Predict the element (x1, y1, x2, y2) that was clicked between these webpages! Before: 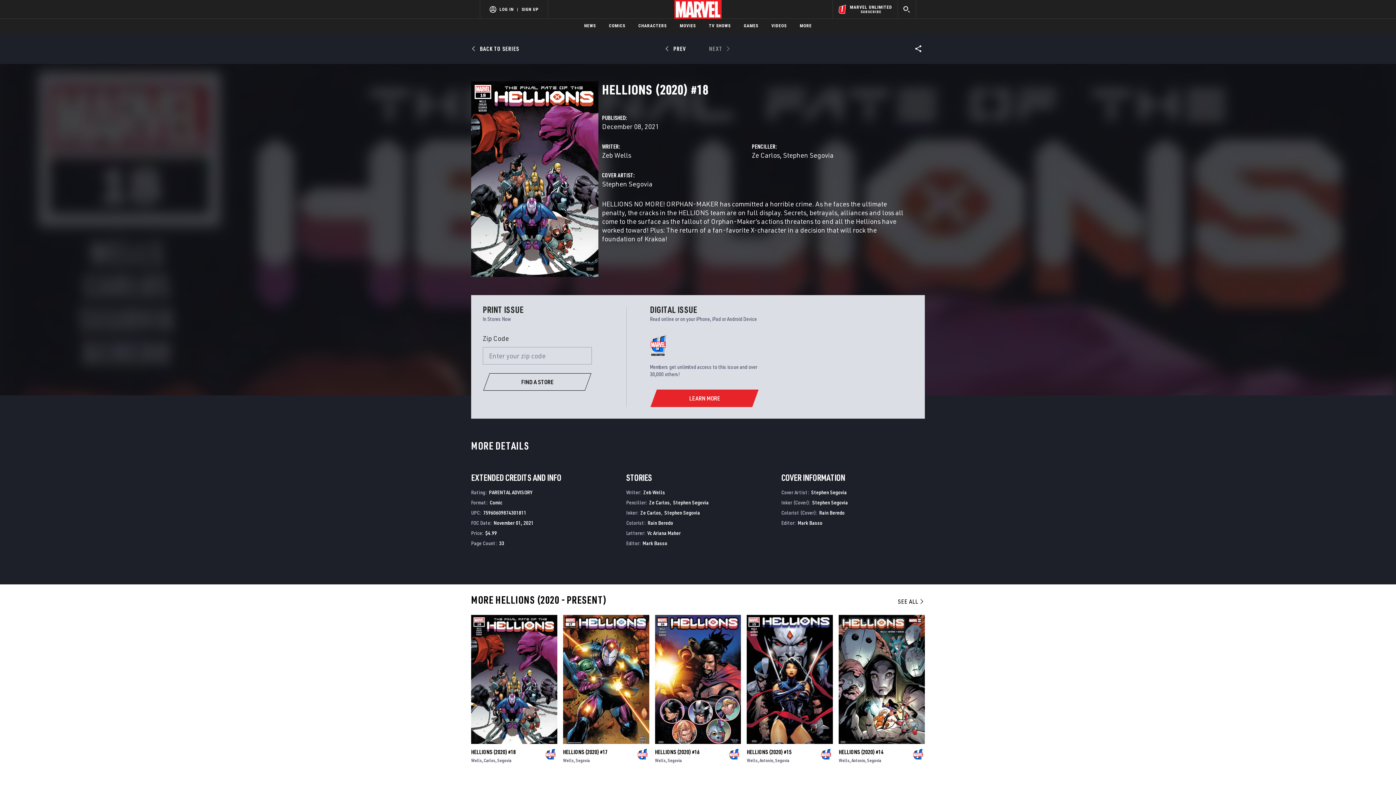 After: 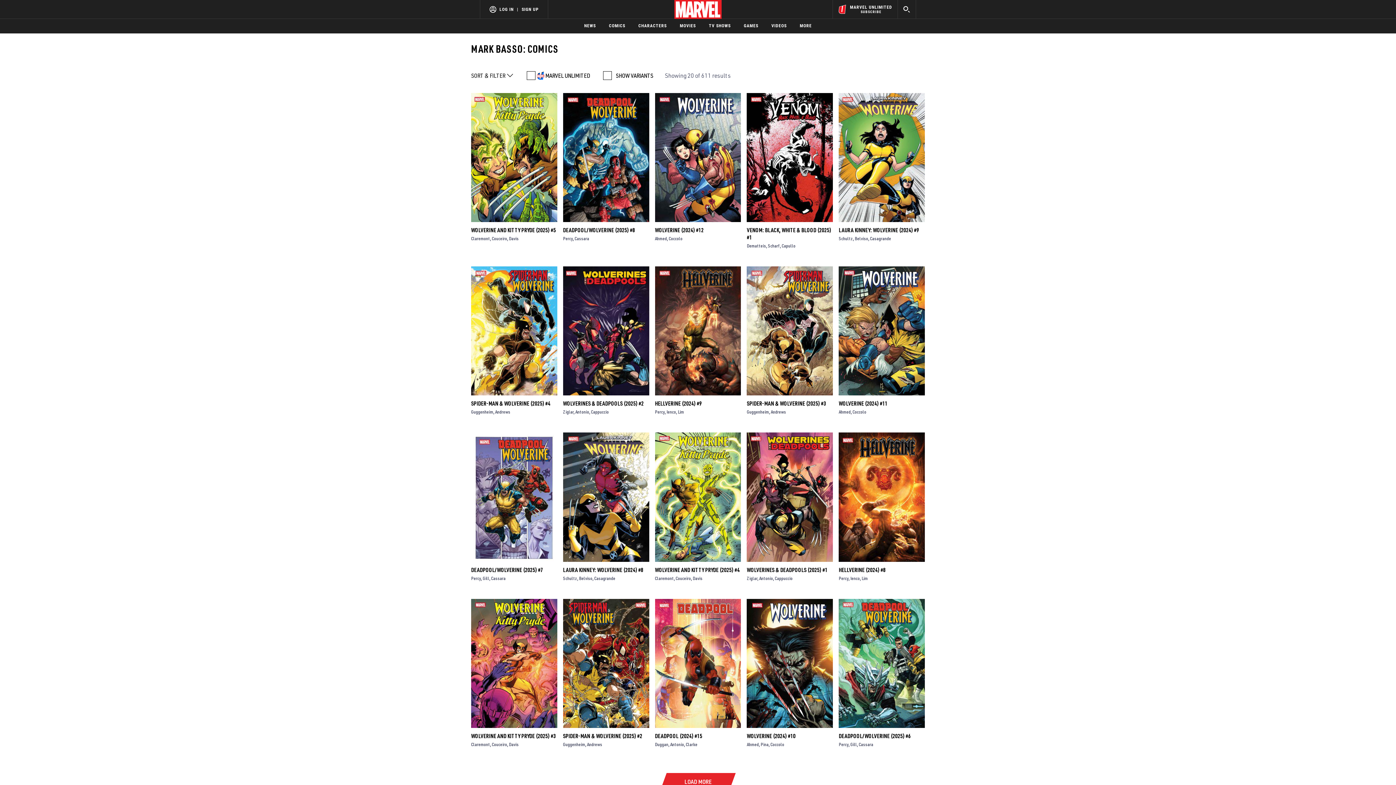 Action: label: Mark Basso bbox: (642, 565, 667, 572)